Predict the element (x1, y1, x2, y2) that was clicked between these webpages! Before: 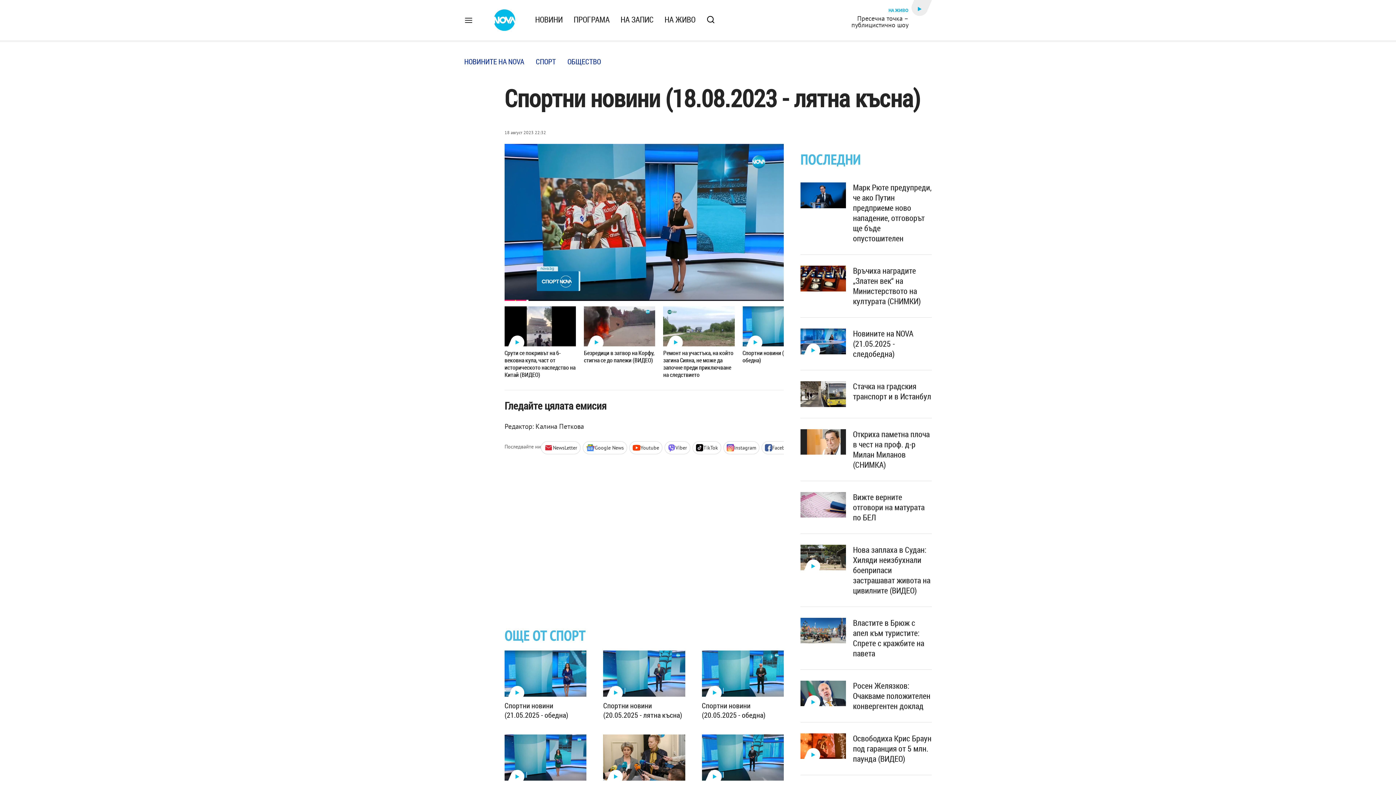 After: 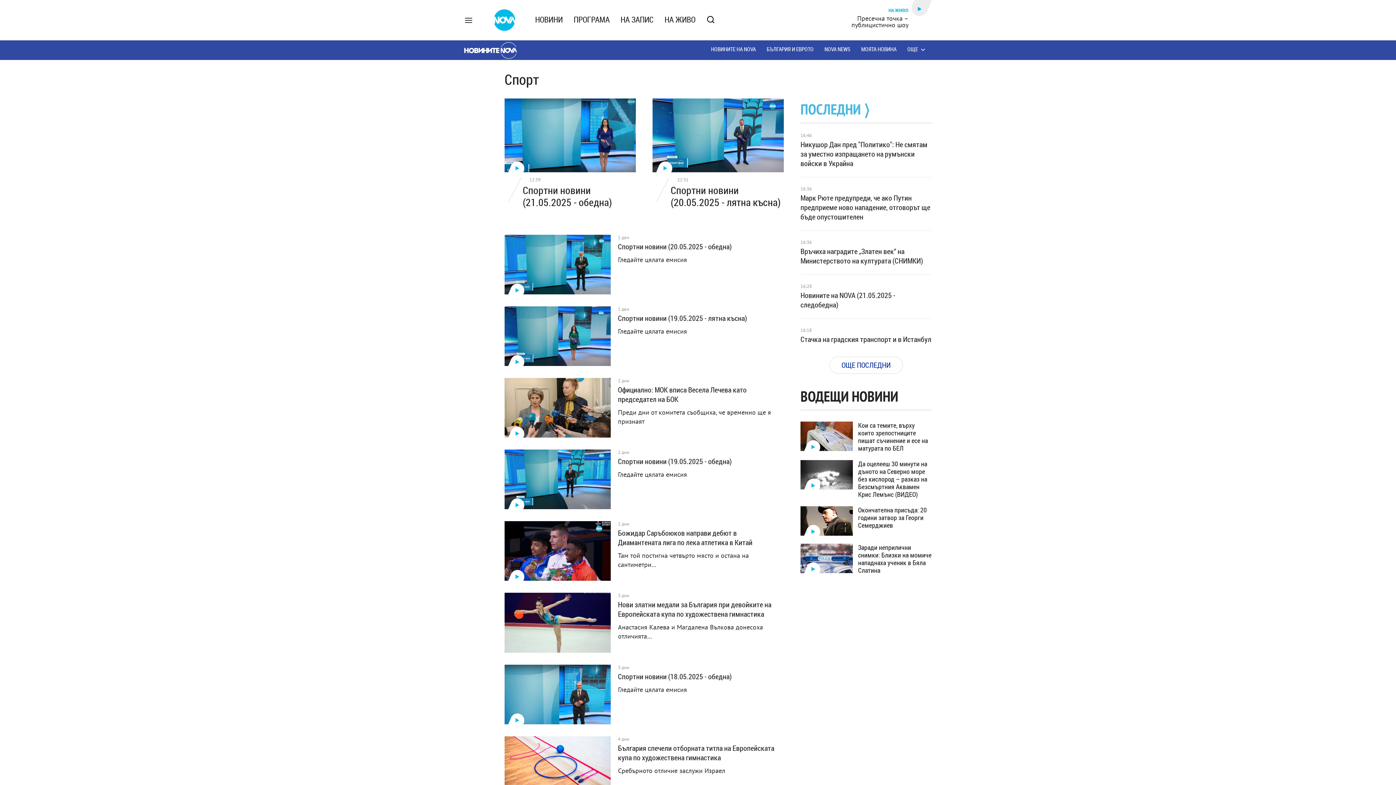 Action: bbox: (536, 53, 556, 70) label: СПОРТ